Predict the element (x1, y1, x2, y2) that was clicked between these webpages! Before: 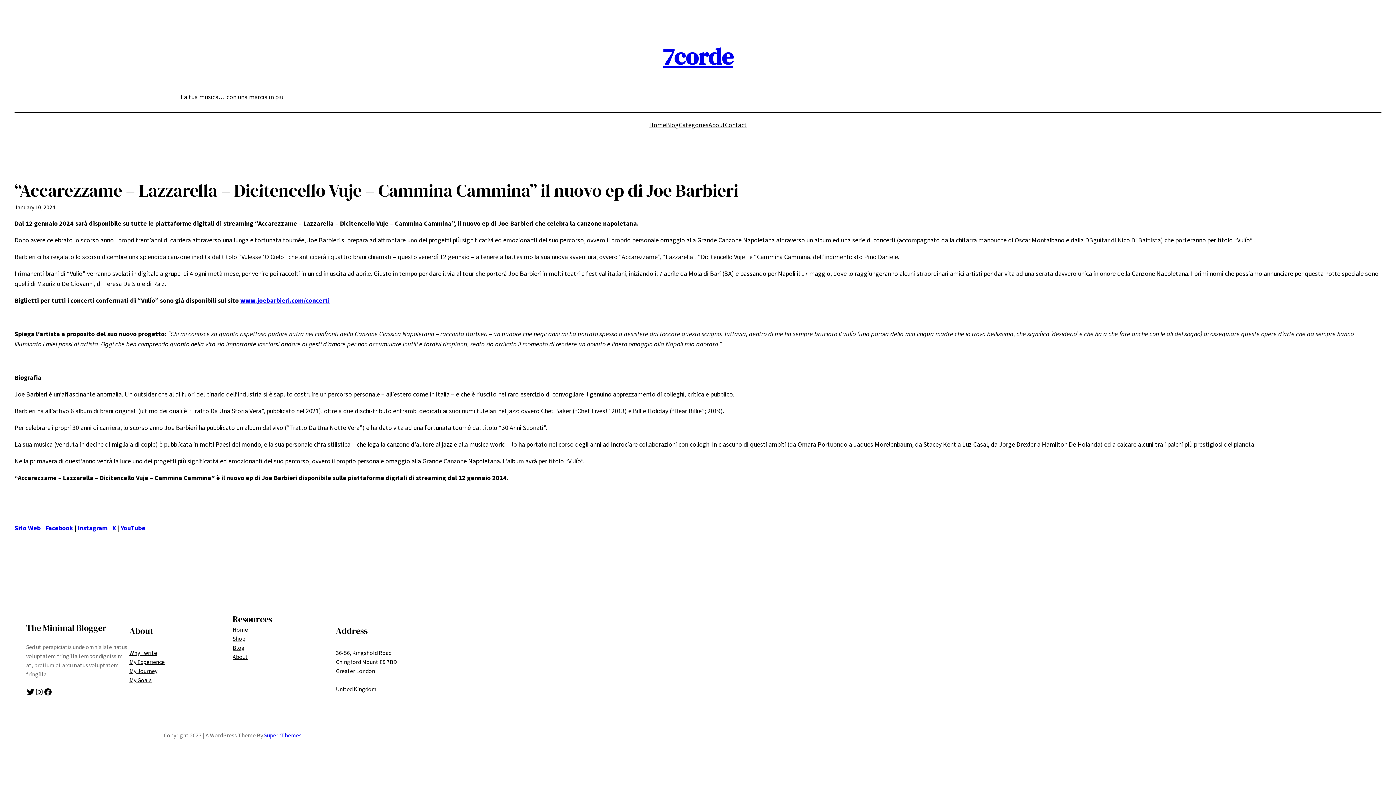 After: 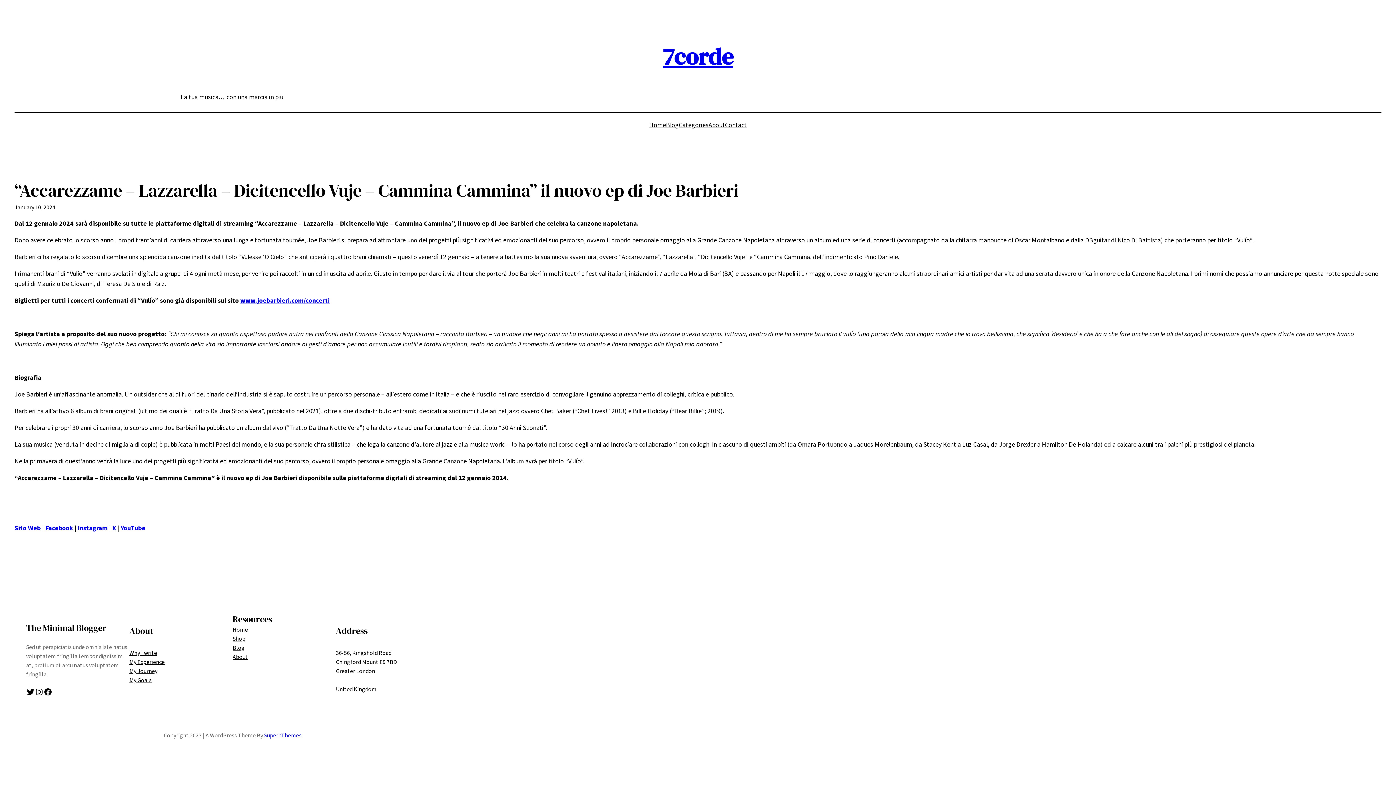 Action: bbox: (232, 652, 248, 661) label: About